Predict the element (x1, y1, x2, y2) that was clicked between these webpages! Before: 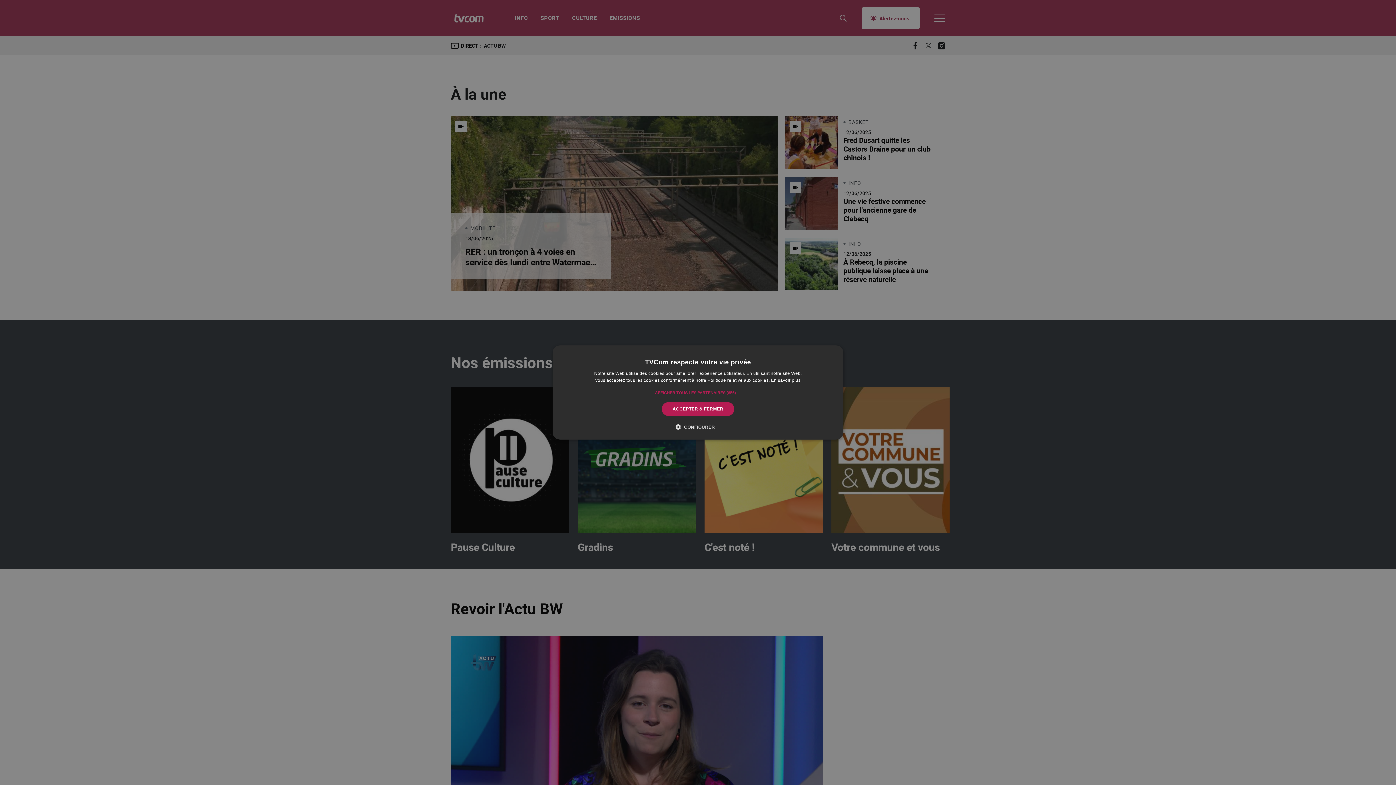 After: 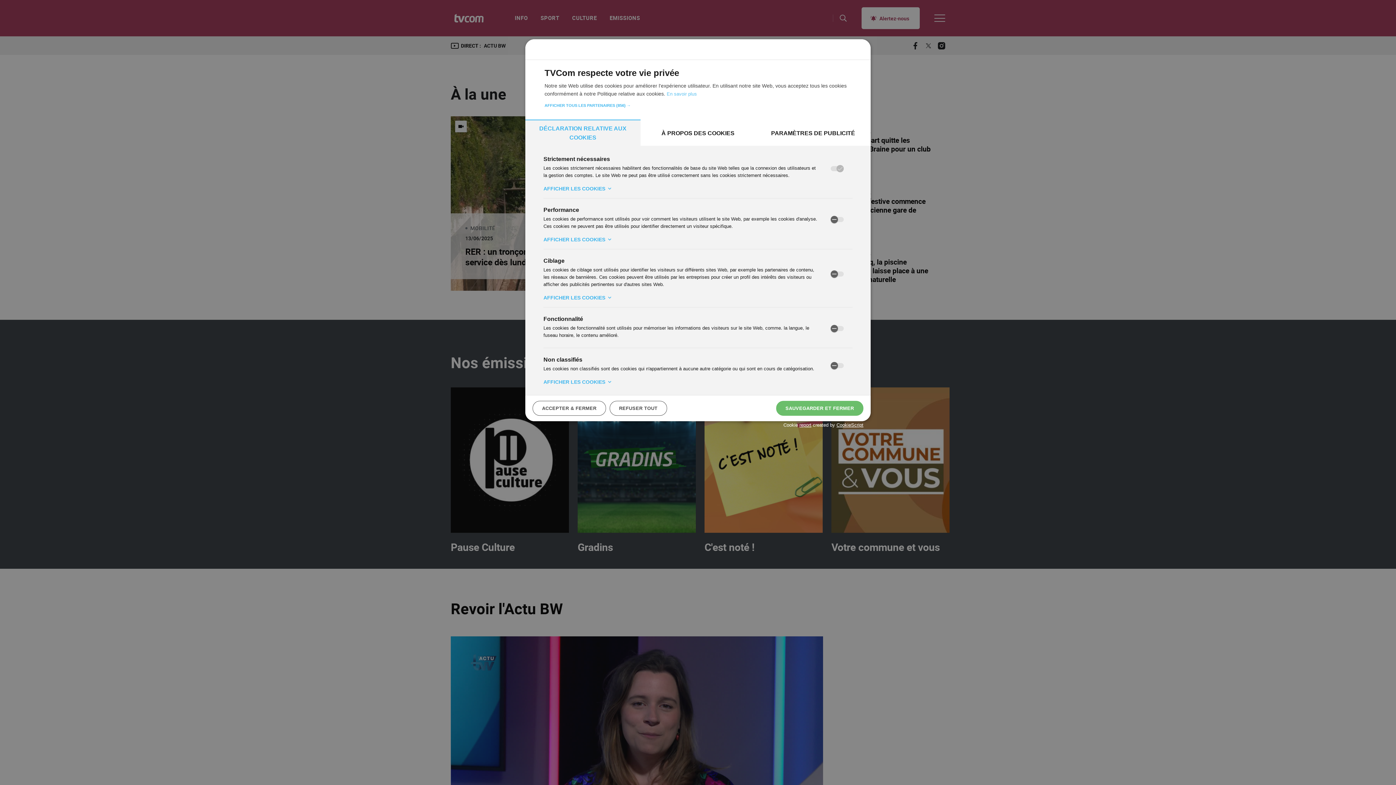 Action: bbox: (681, 423, 715, 430) label:  CONFIGURER